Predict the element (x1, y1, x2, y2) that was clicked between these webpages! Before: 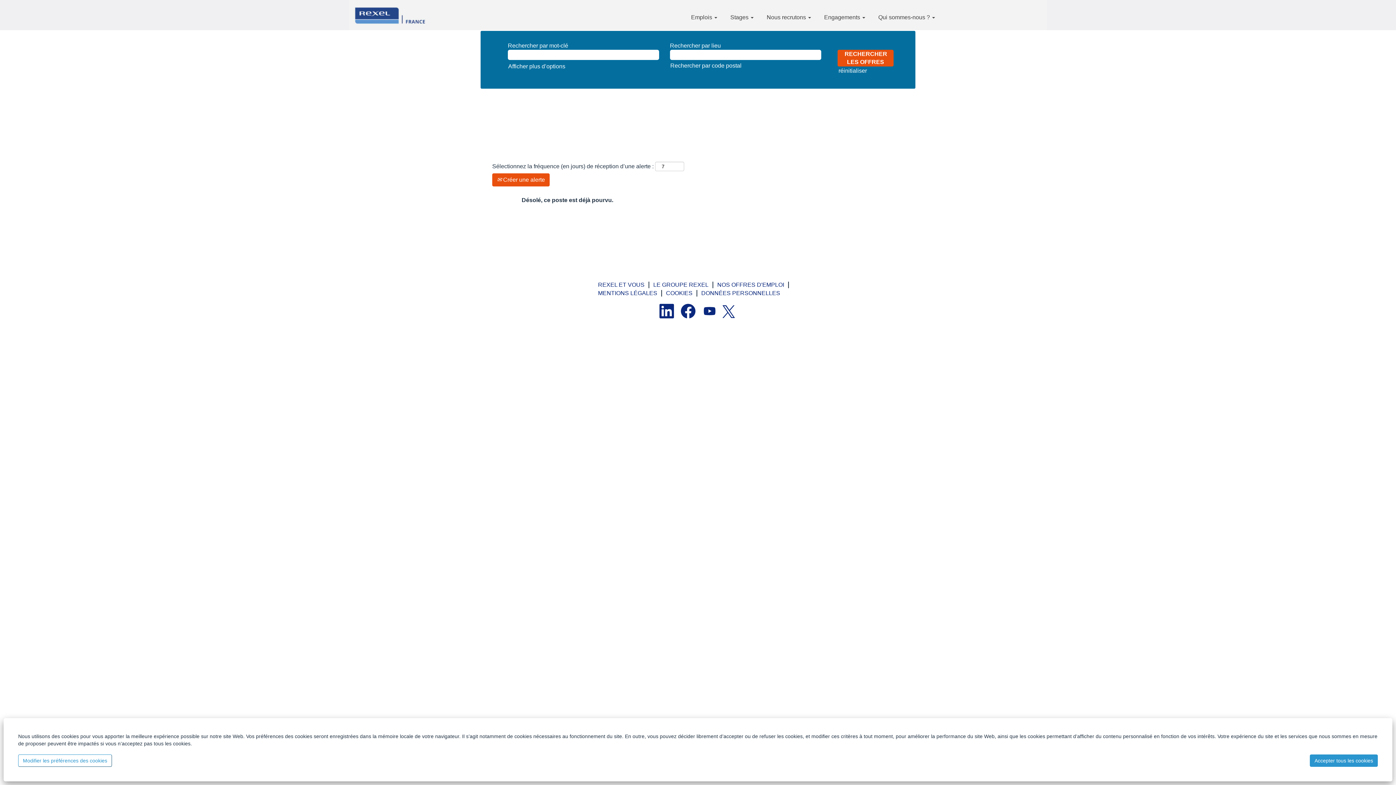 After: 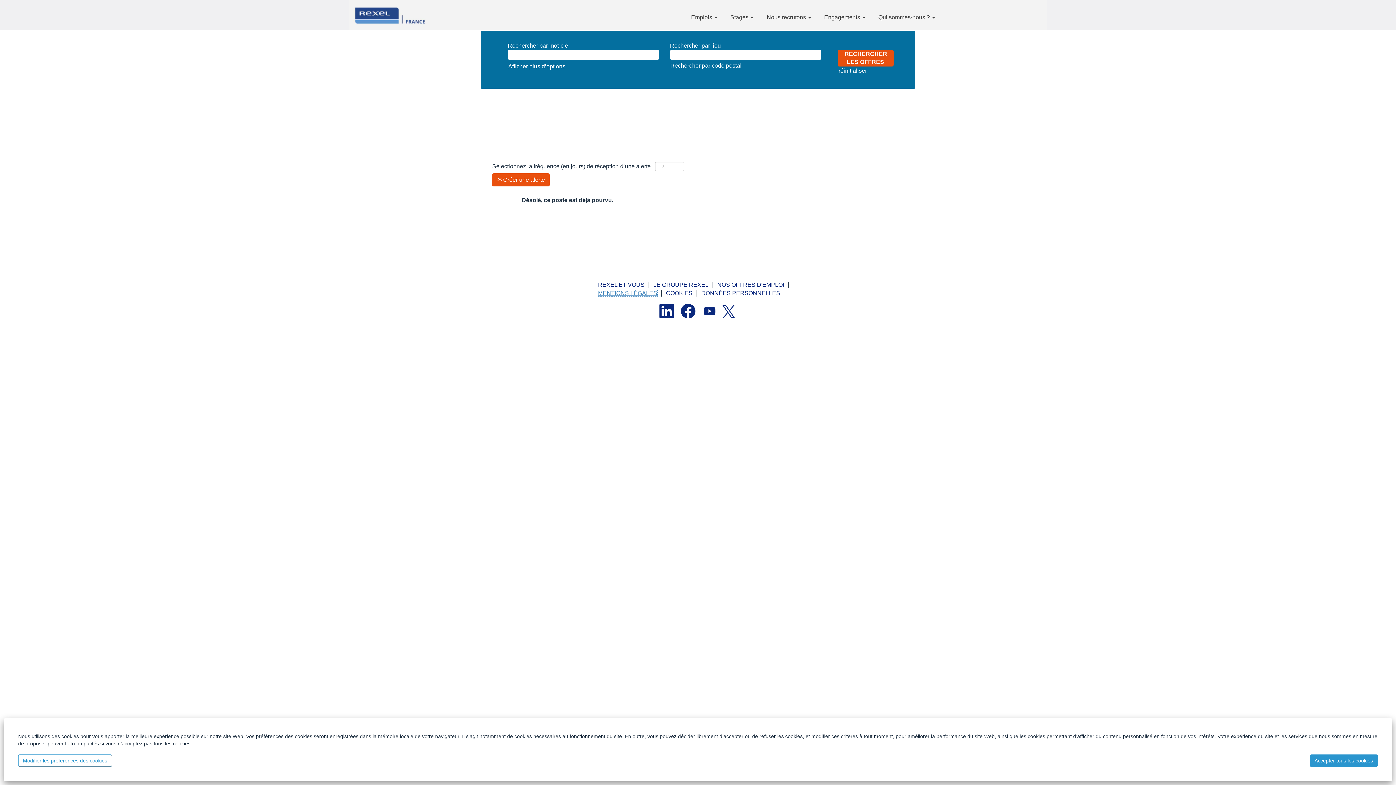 Action: bbox: (597, 290, 657, 296) label: MENTIONS LÉGALES